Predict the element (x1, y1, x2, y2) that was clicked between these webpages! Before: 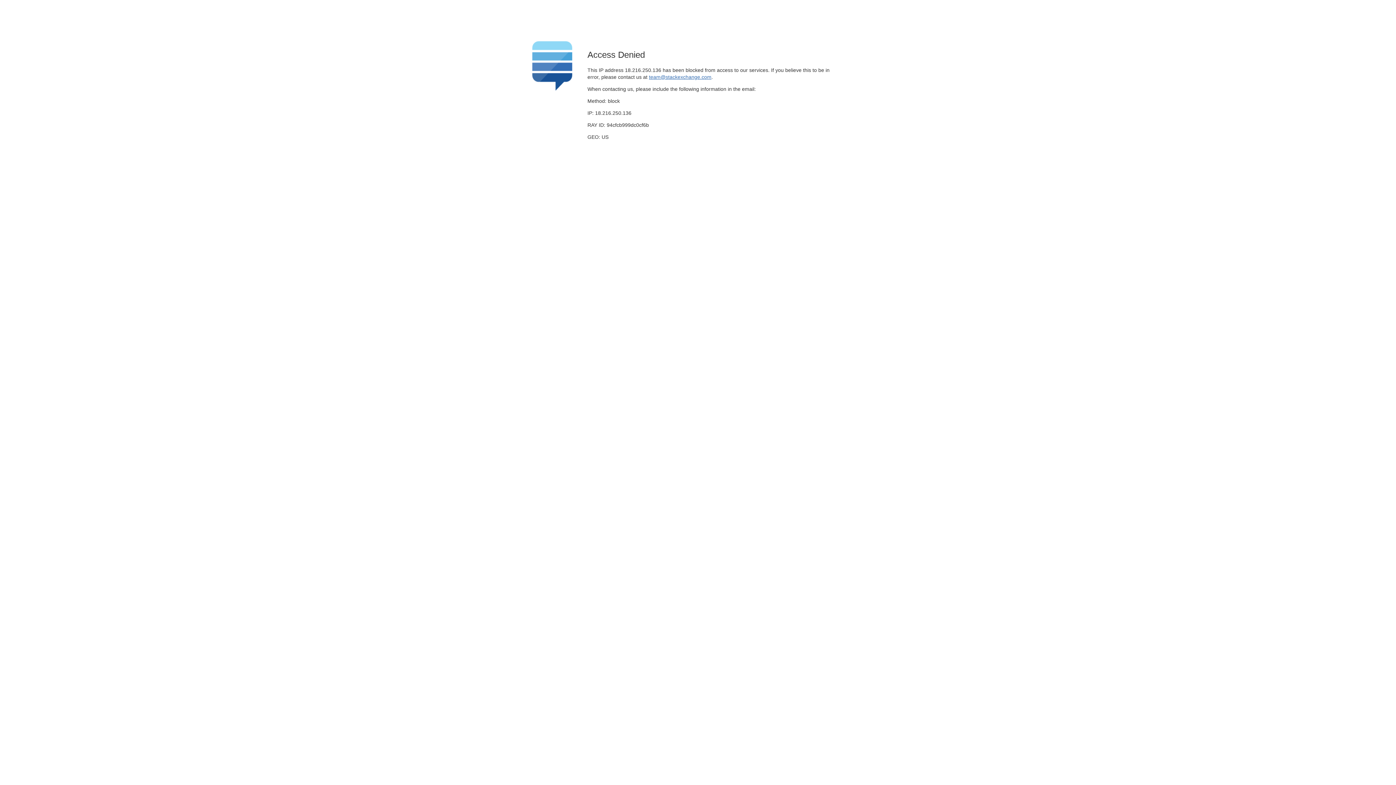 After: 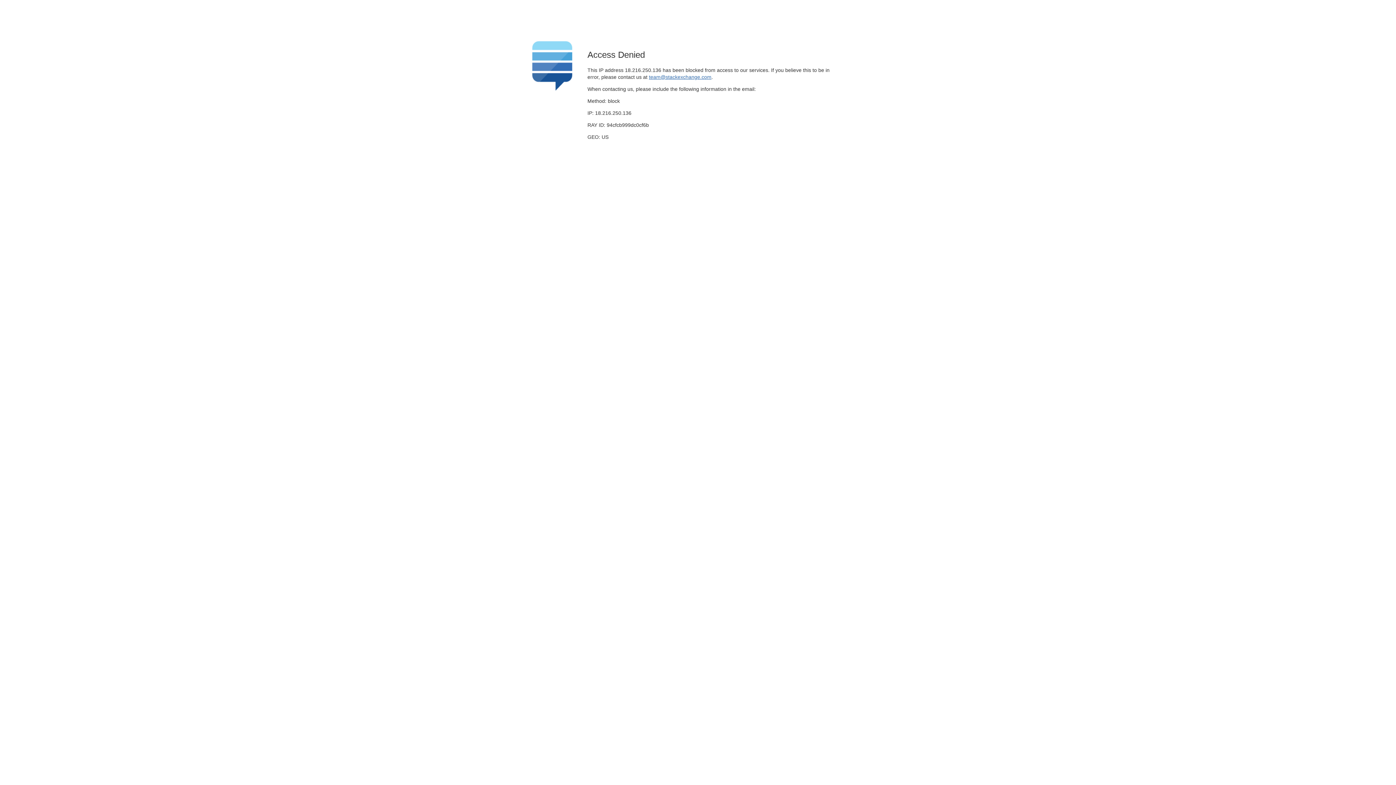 Action: label: team@stackexchange.com bbox: (649, 74, 711, 79)